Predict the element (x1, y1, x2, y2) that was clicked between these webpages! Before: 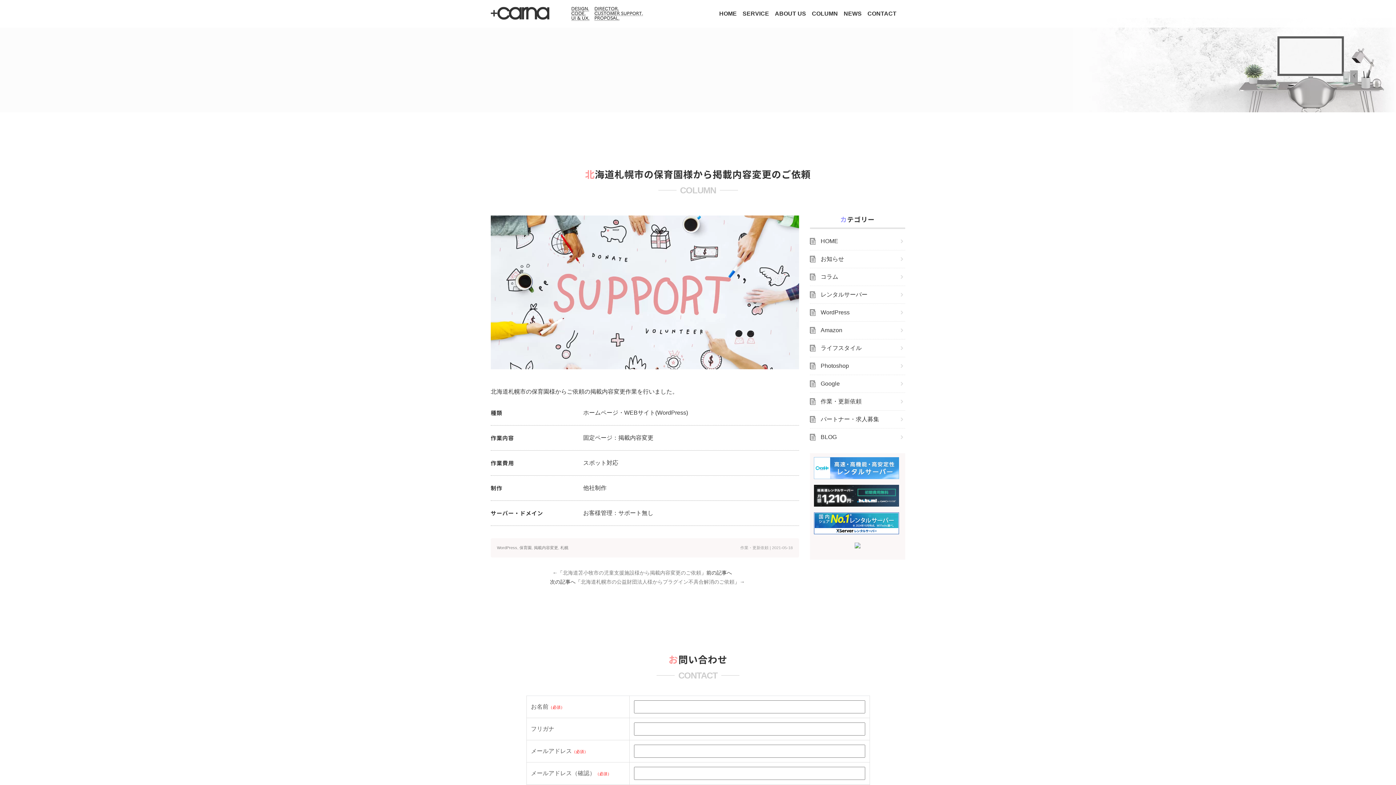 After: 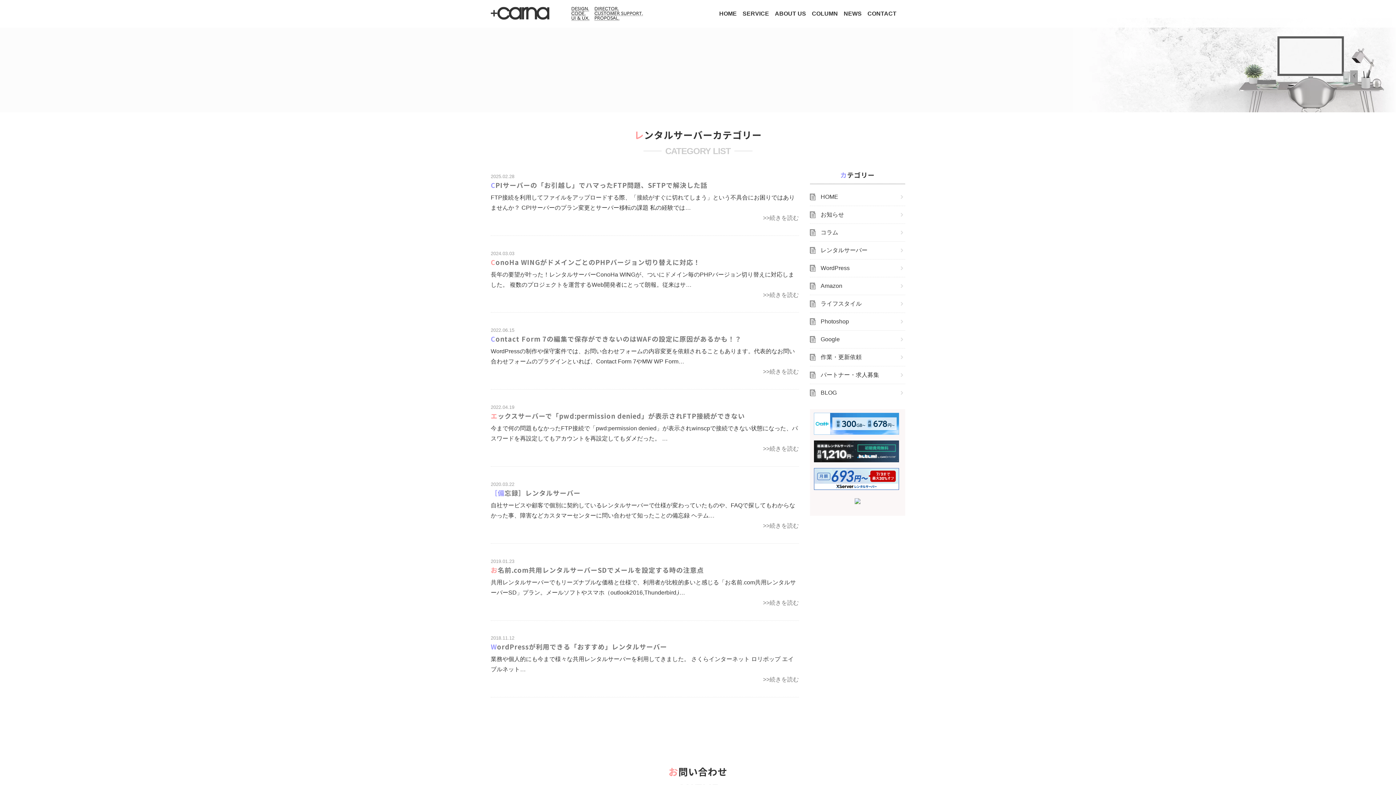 Action: bbox: (820, 289, 903, 299) label: レンタルサーバー